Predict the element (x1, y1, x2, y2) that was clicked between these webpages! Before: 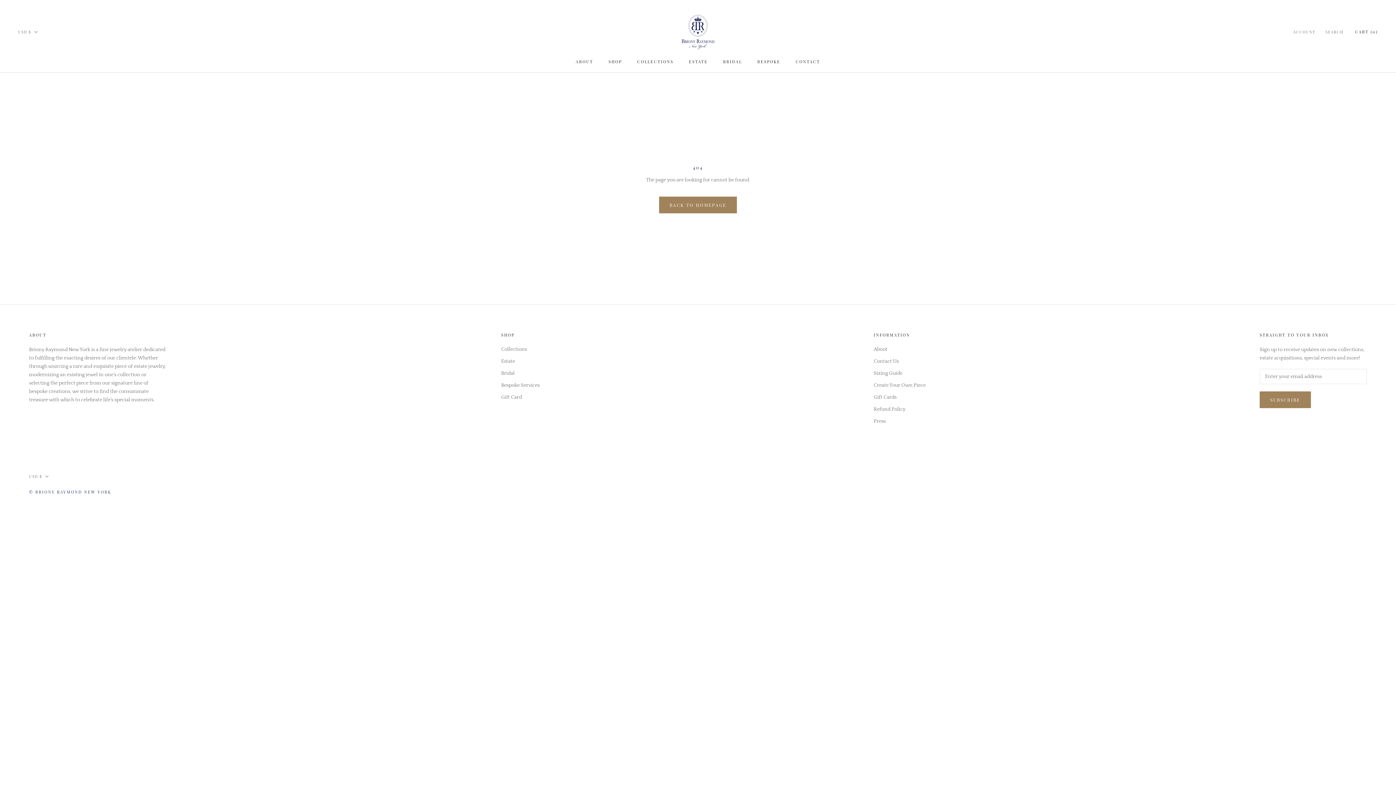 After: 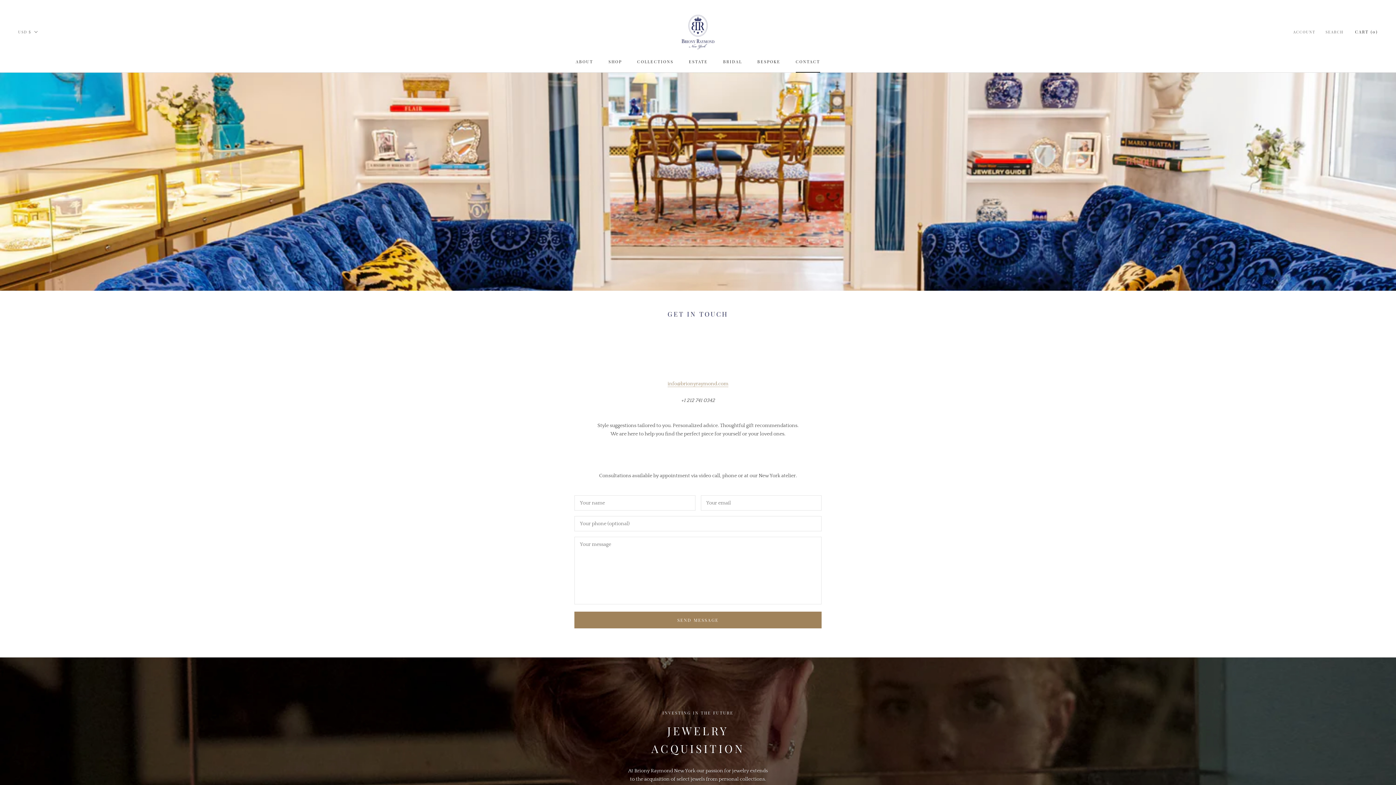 Action: label: CONTACT
CONTACT bbox: (795, 58, 820, 64)